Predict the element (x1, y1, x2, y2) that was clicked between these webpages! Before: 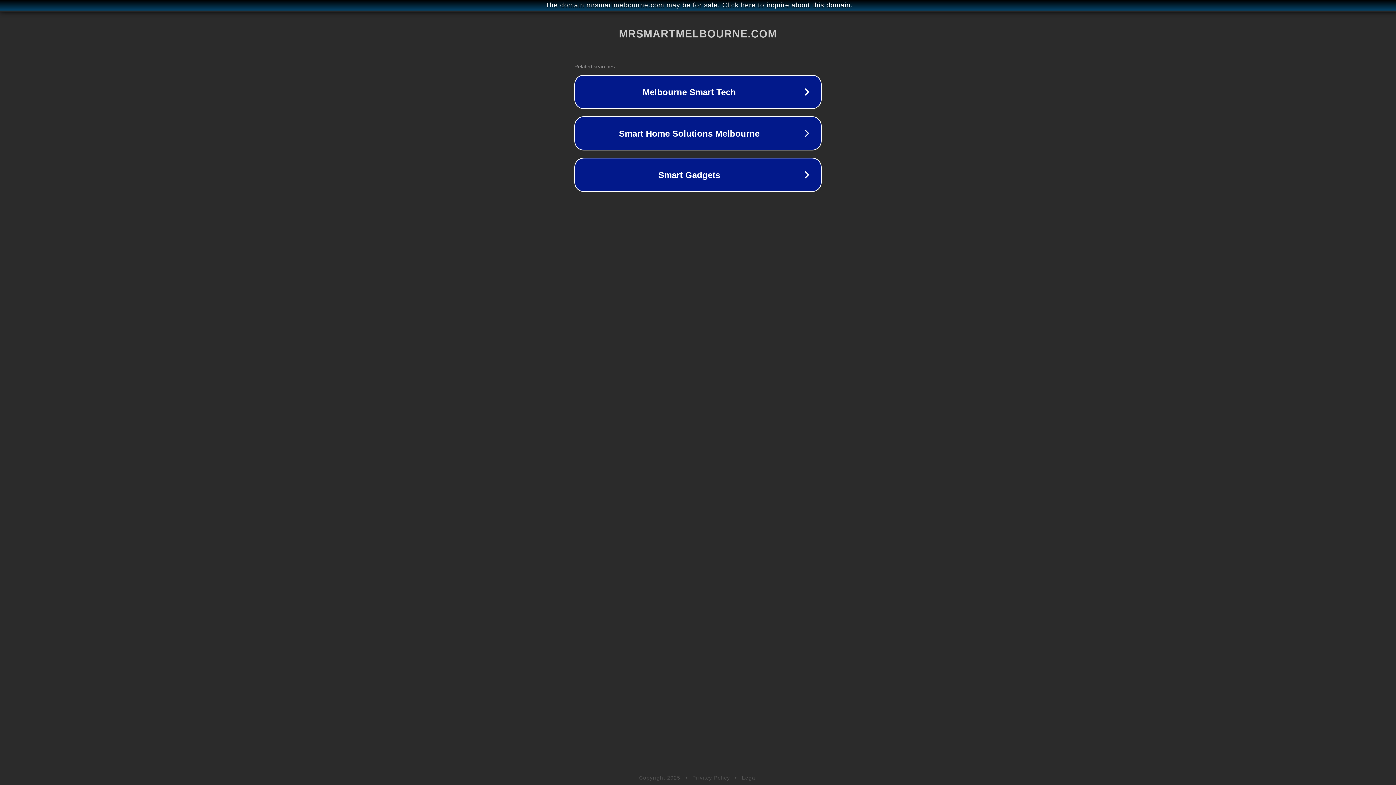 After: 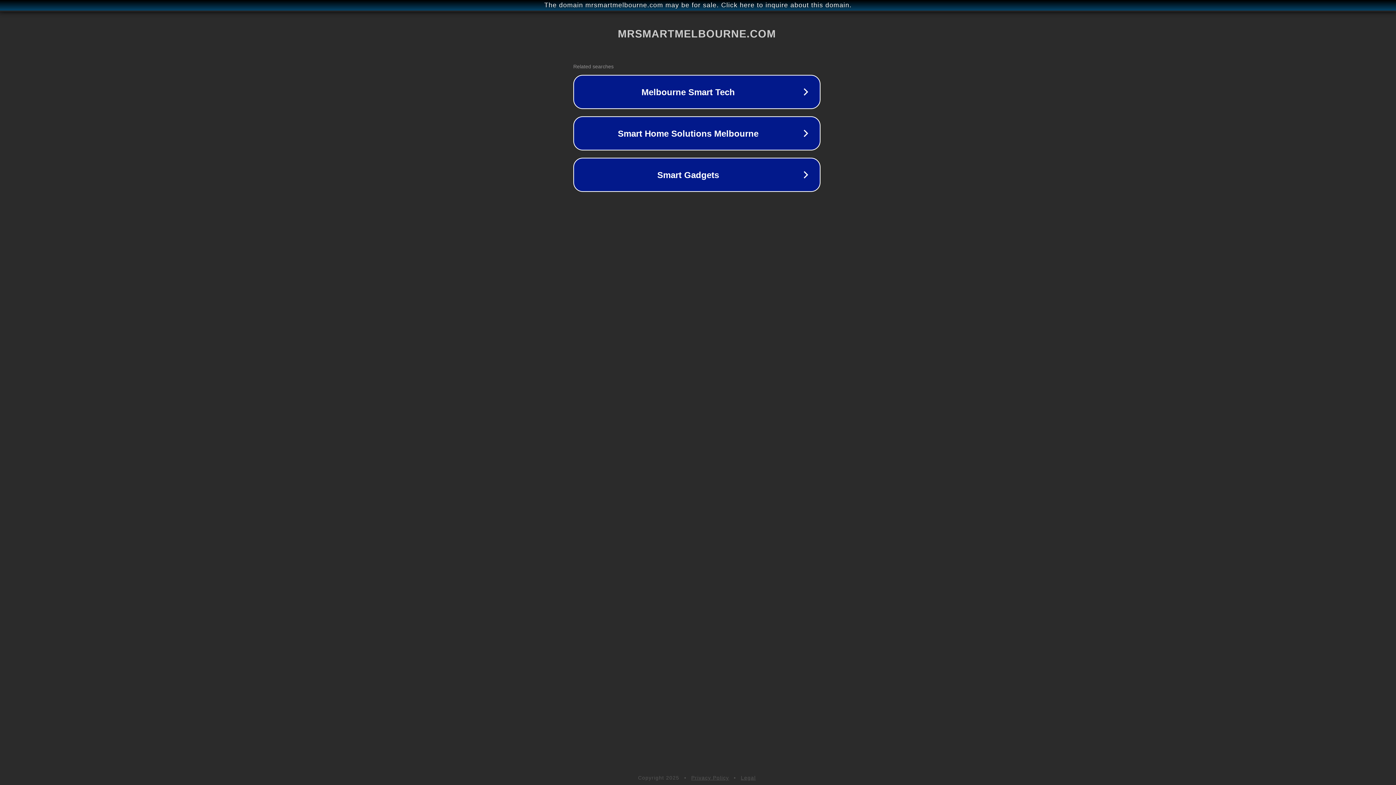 Action: label: The domain mrsmartmelbourne.com may be for sale. Click here to inquire about this domain. bbox: (1, 1, 1397, 9)